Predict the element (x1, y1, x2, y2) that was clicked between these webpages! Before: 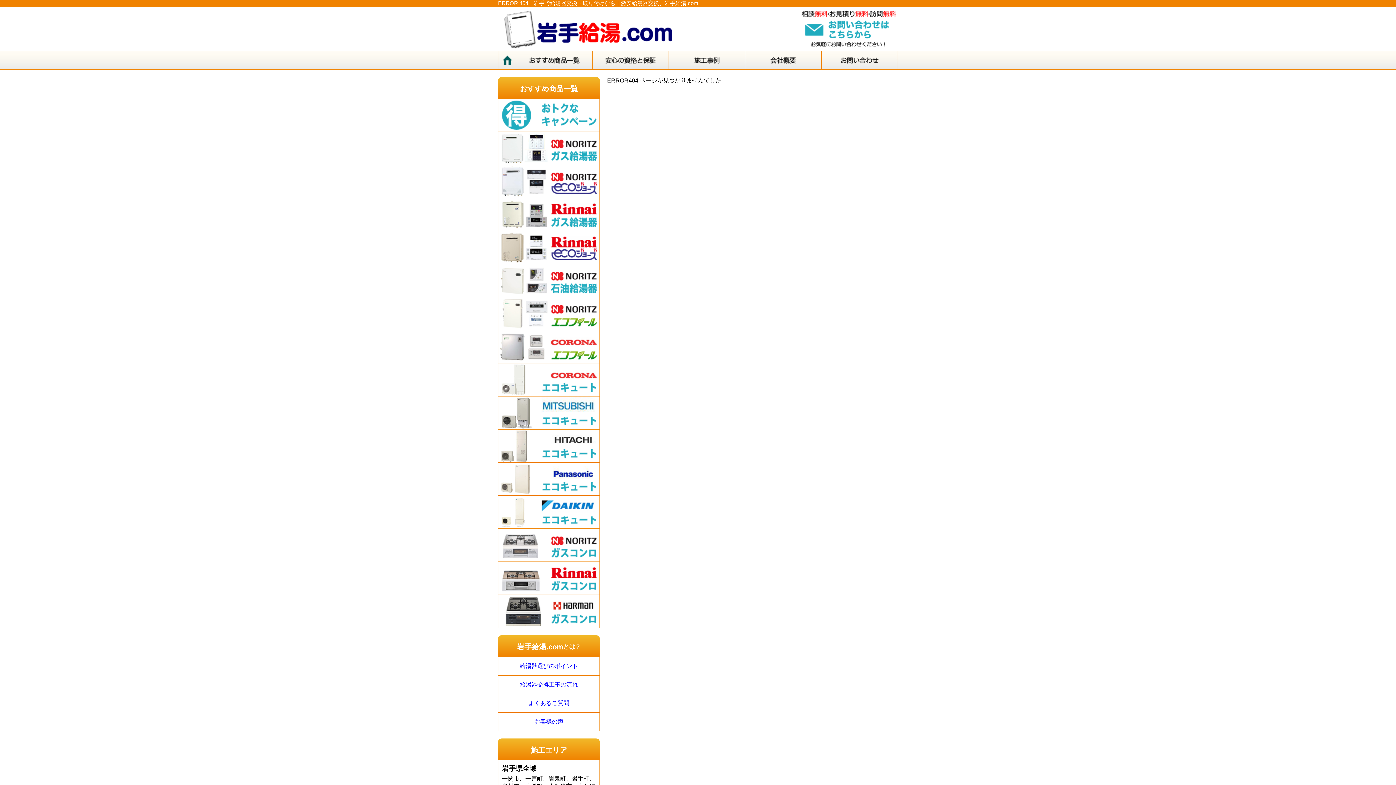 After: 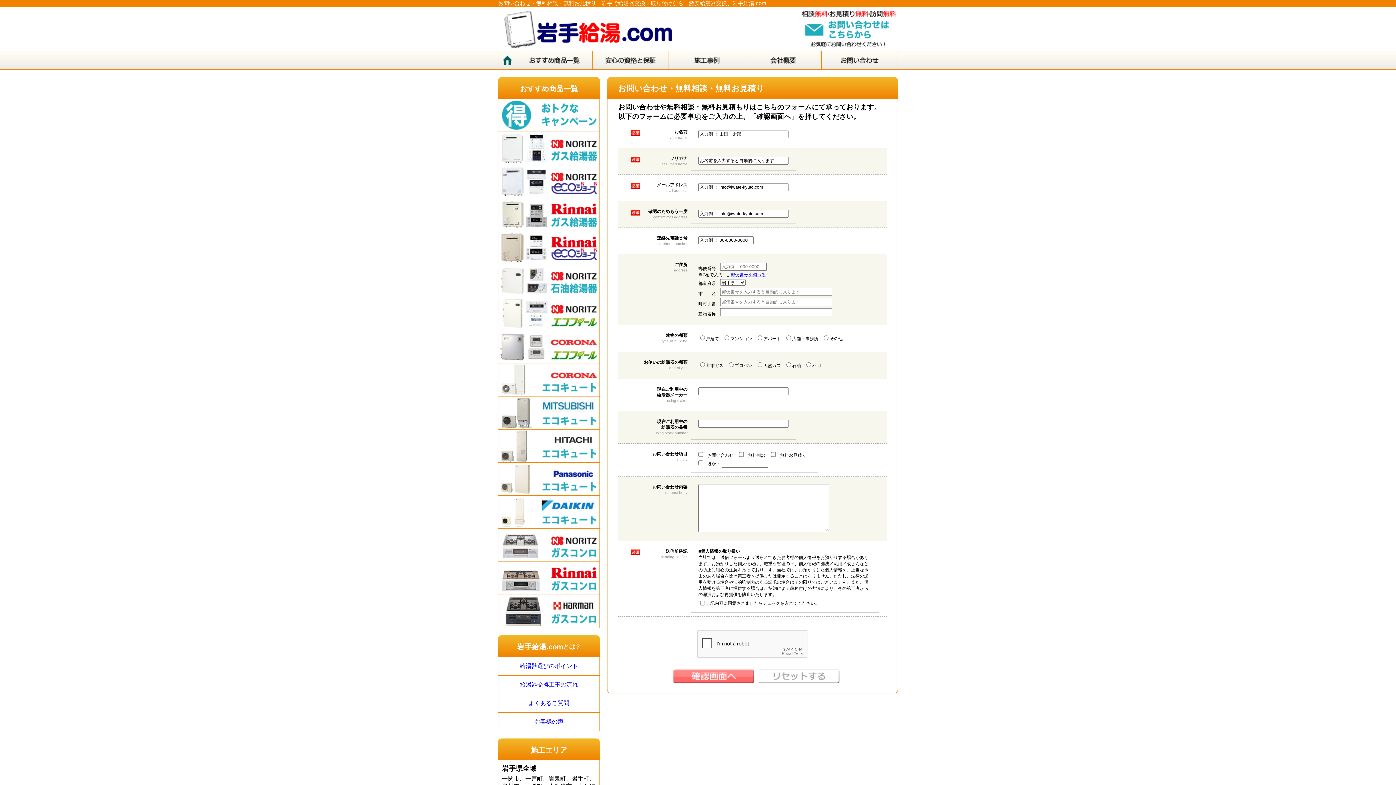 Action: bbox: (800, 42, 898, 48)